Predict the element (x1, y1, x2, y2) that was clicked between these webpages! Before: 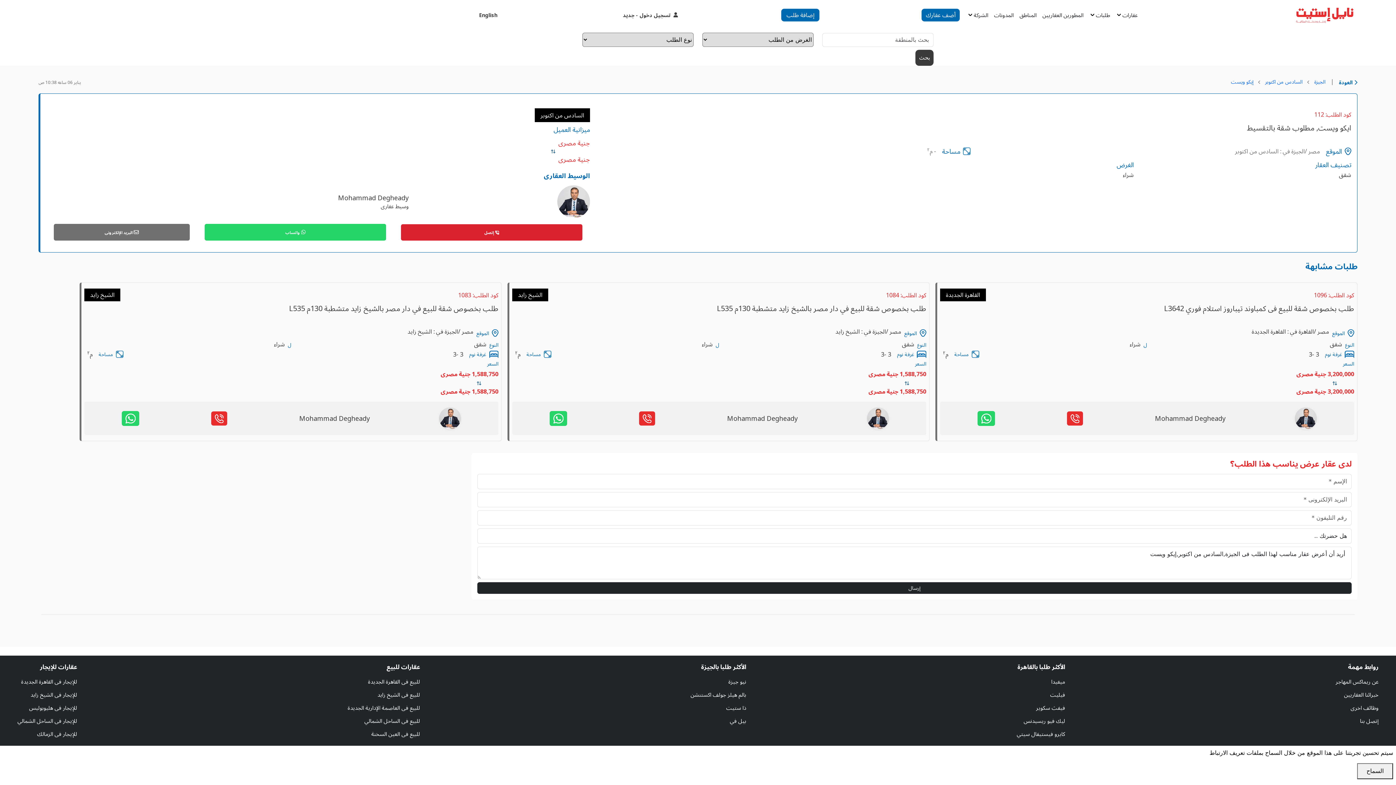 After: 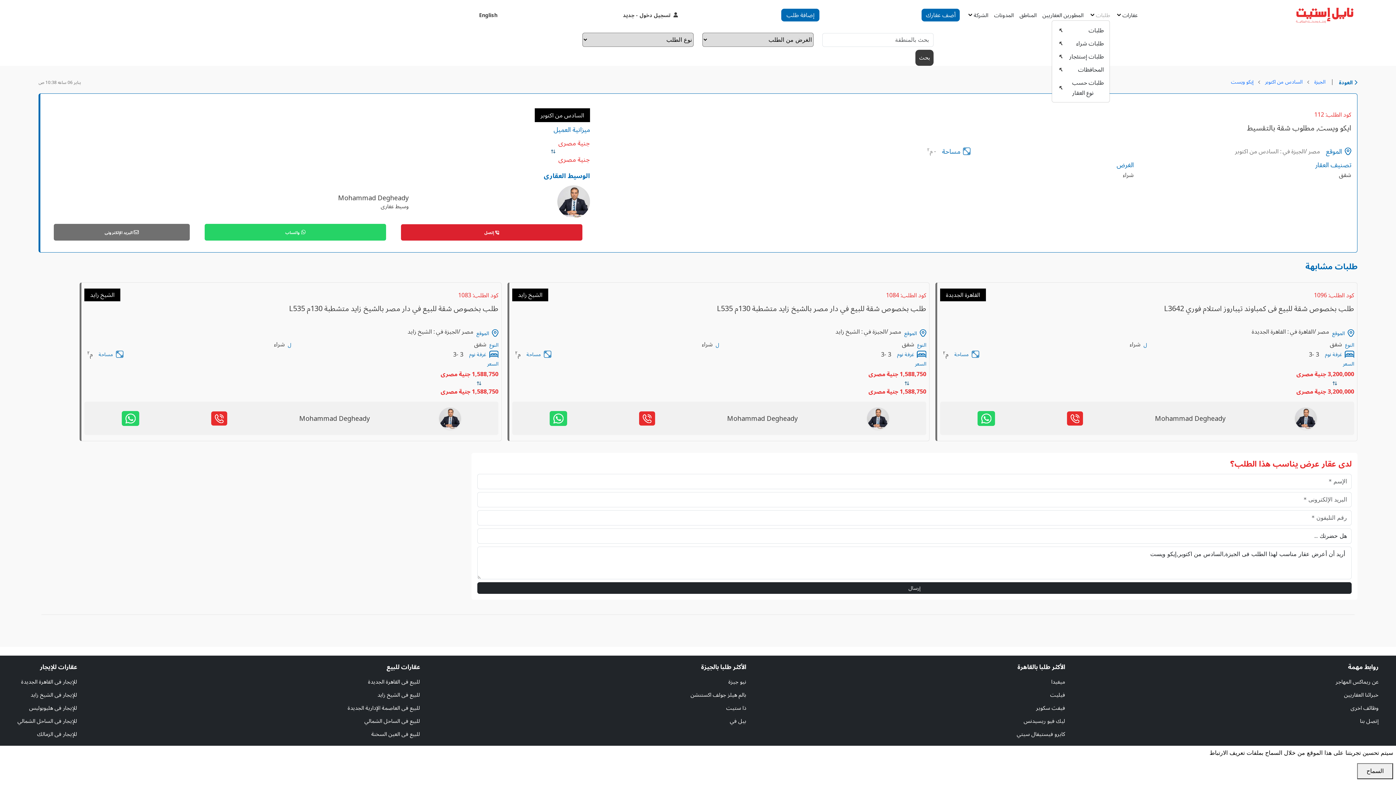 Action: label: طلبات bbox: (1089, 10, 1110, 19)